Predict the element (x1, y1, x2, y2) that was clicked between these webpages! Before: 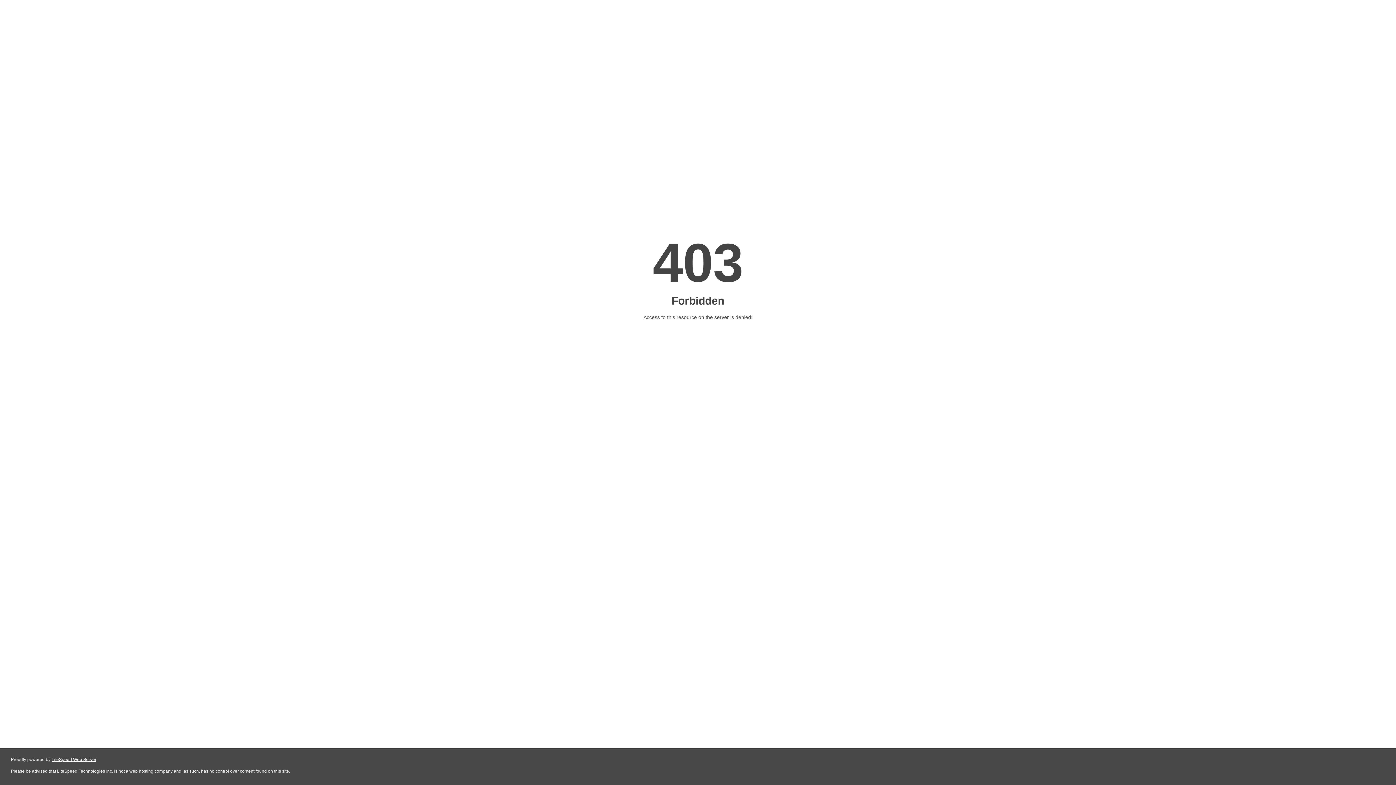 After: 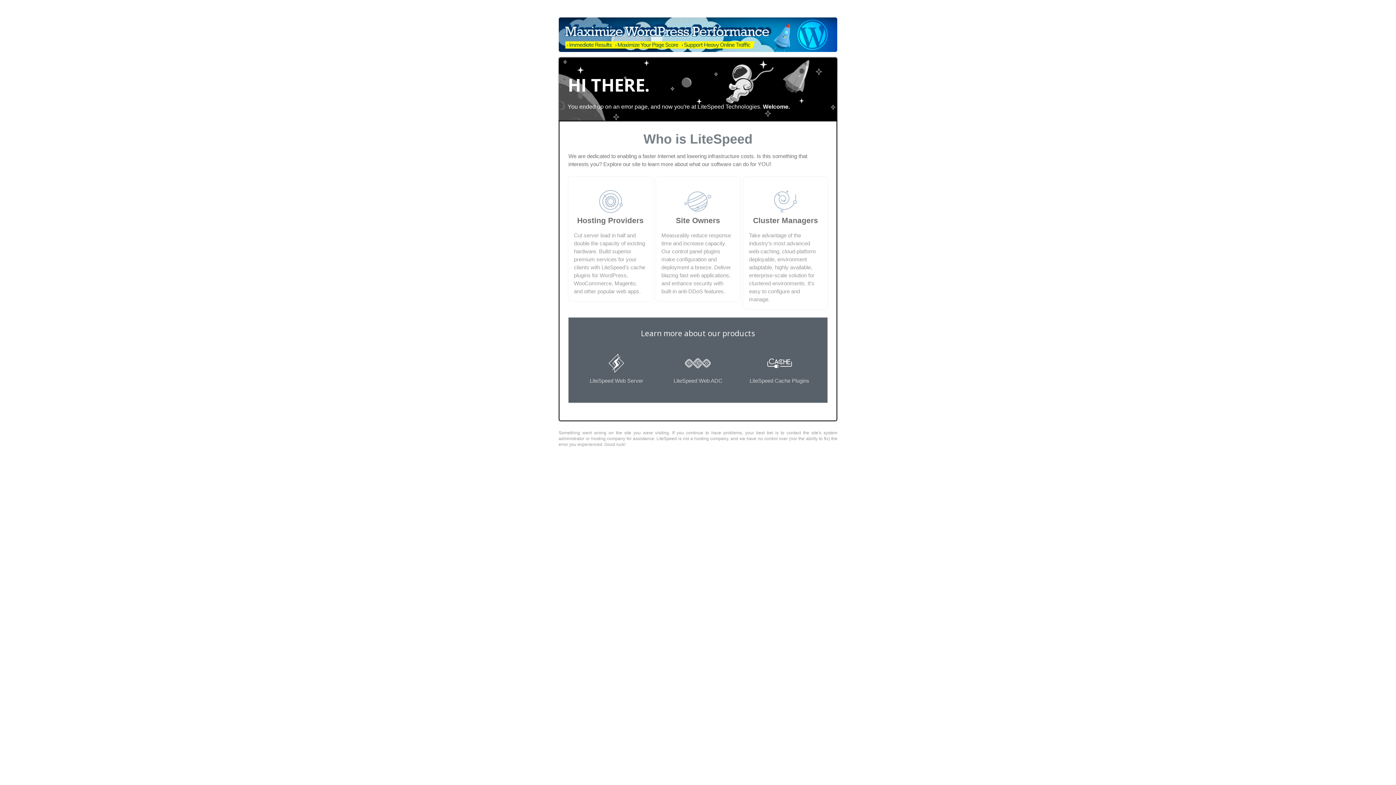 Action: bbox: (51, 757, 96, 762) label: LiteSpeed Web Server